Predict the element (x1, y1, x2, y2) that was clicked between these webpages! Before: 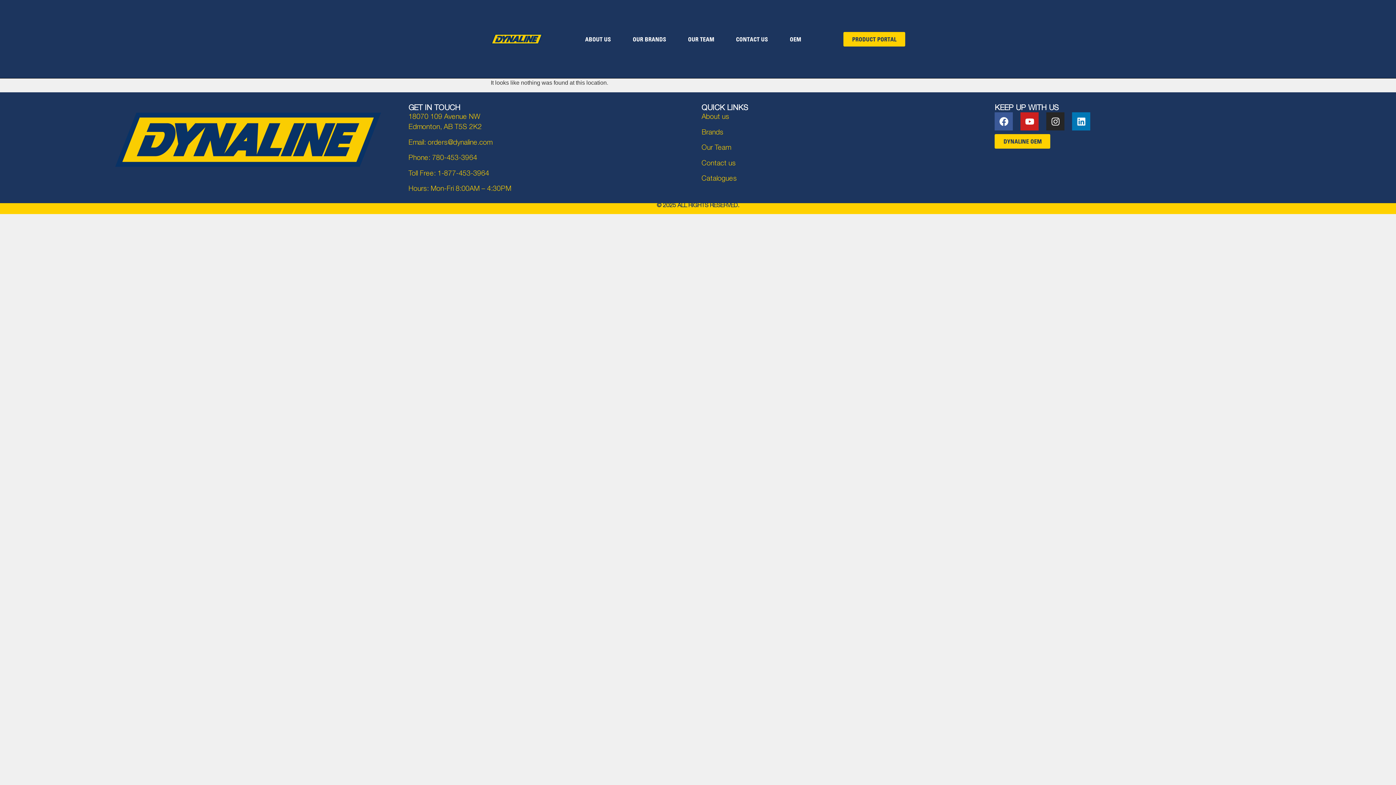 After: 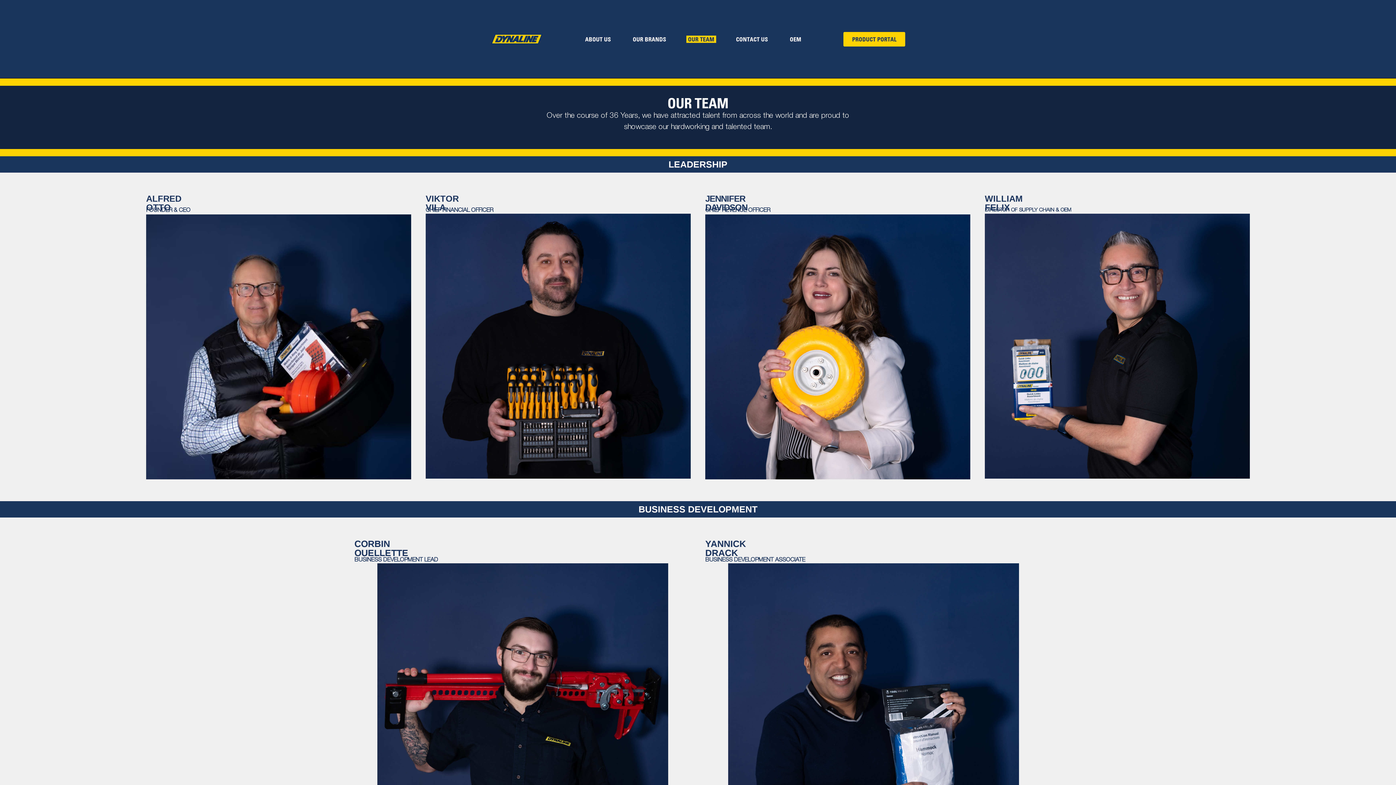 Action: label: Our Team bbox: (701, 144, 731, 151)